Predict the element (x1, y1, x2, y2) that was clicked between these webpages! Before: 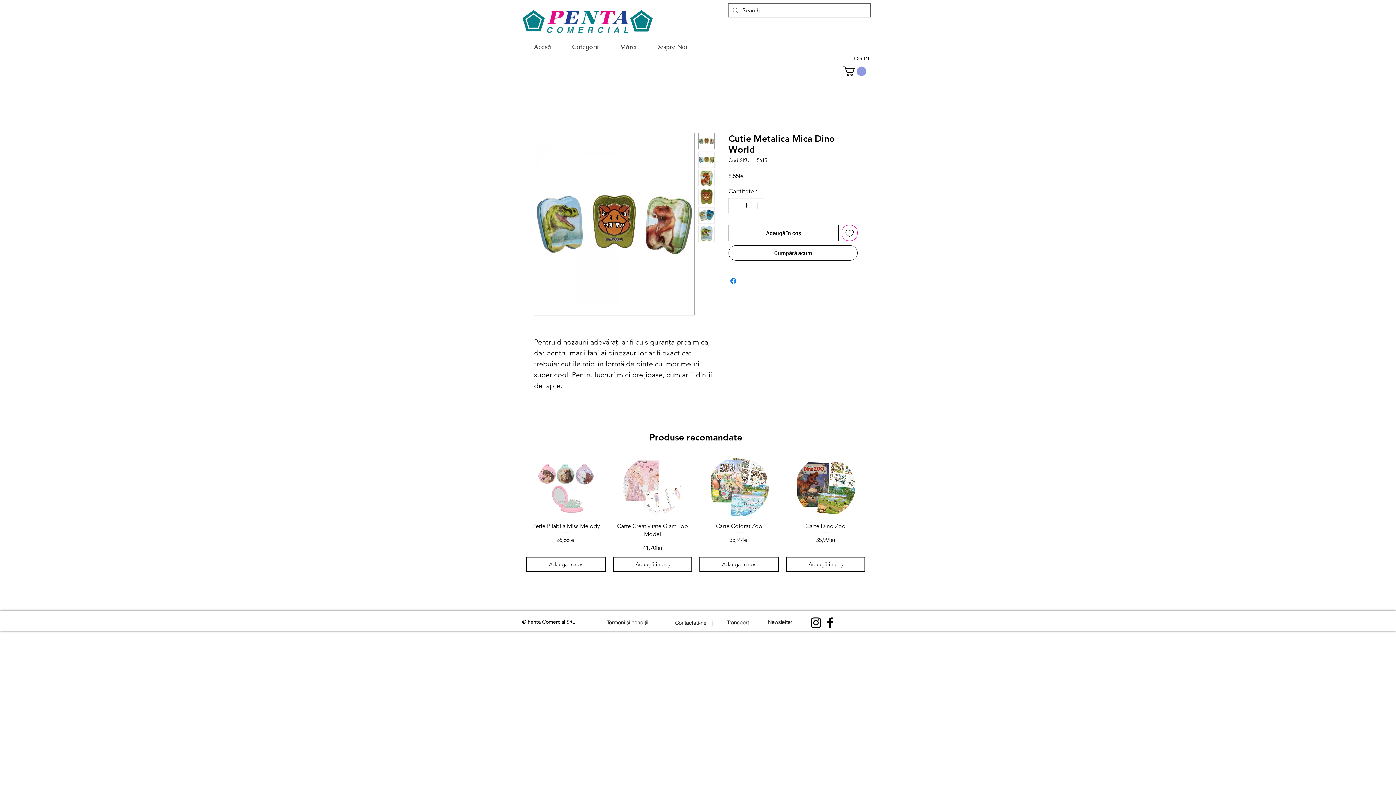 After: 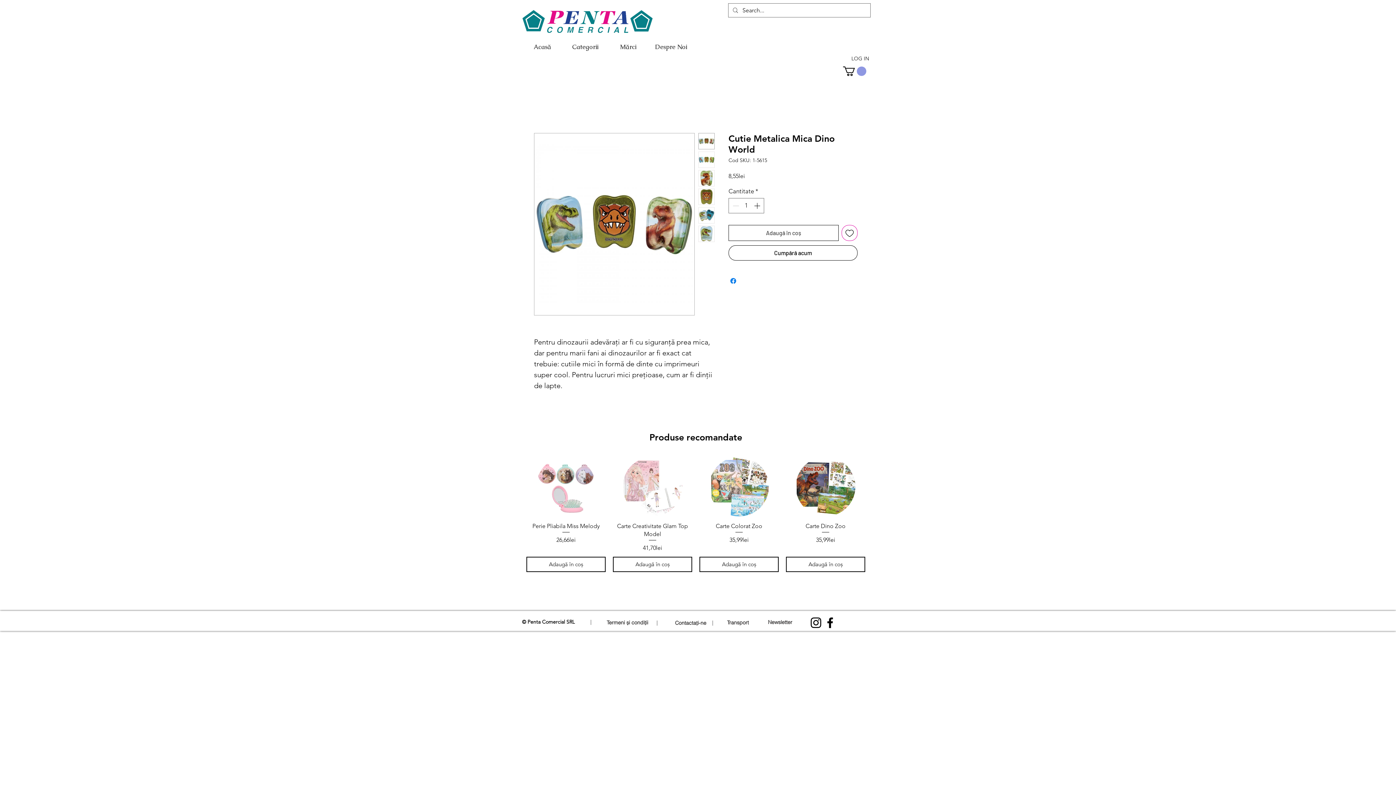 Action: label: Adaugă în coș bbox: (728, 224, 838, 240)